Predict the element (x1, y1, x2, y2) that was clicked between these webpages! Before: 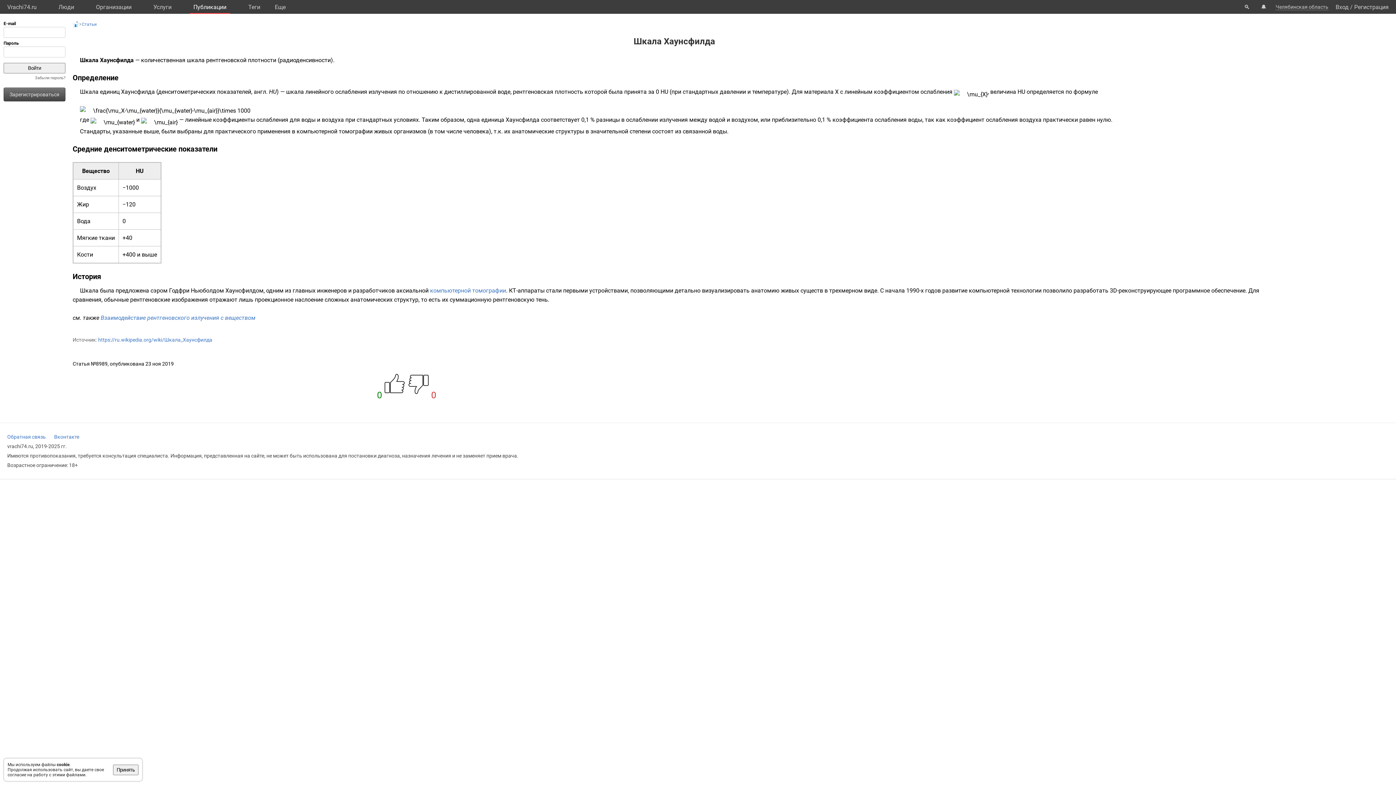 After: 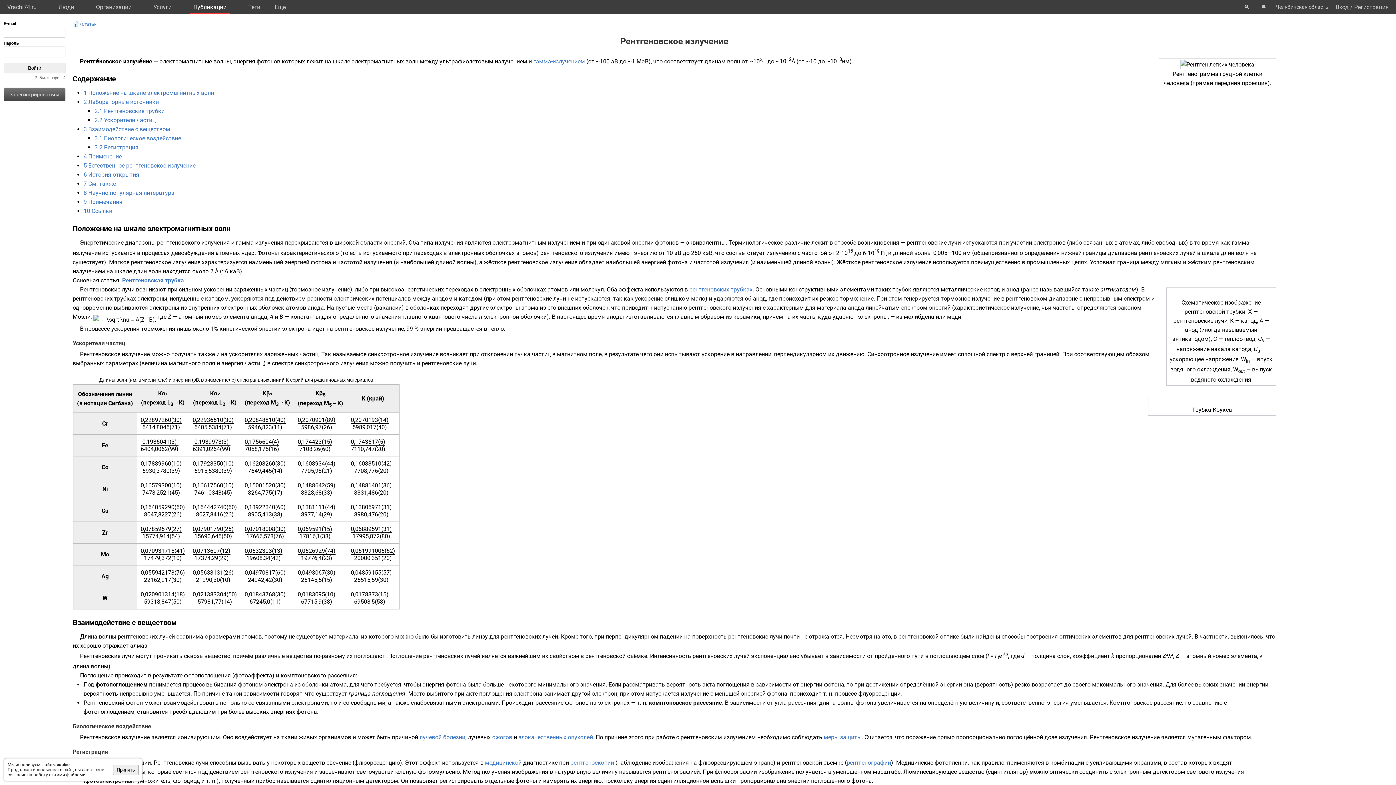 Action: label: Взаимодействие рентгеновского излучения с веществом bbox: (100, 314, 255, 321)